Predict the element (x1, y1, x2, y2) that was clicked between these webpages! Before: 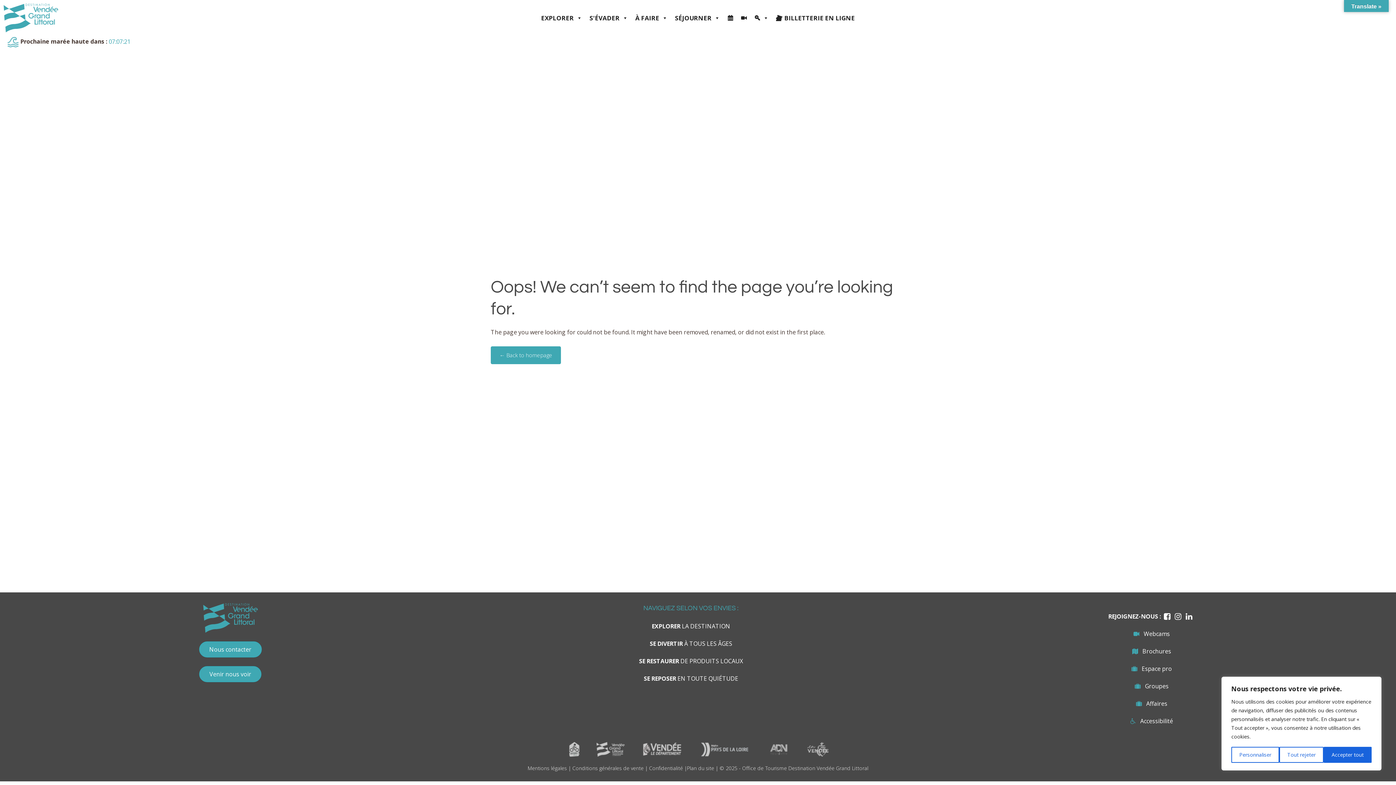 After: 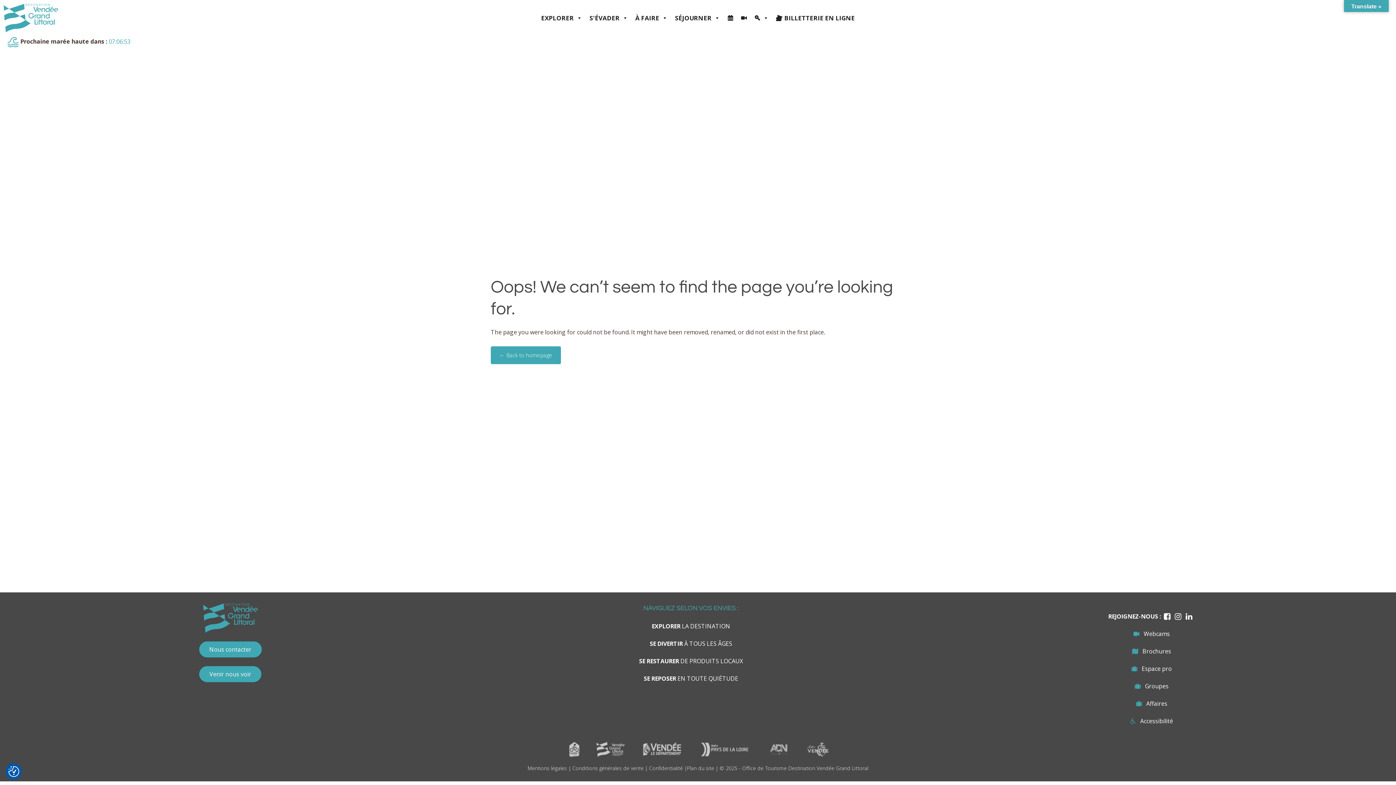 Action: bbox: (1324, 747, 1372, 763) label: Accepter tout